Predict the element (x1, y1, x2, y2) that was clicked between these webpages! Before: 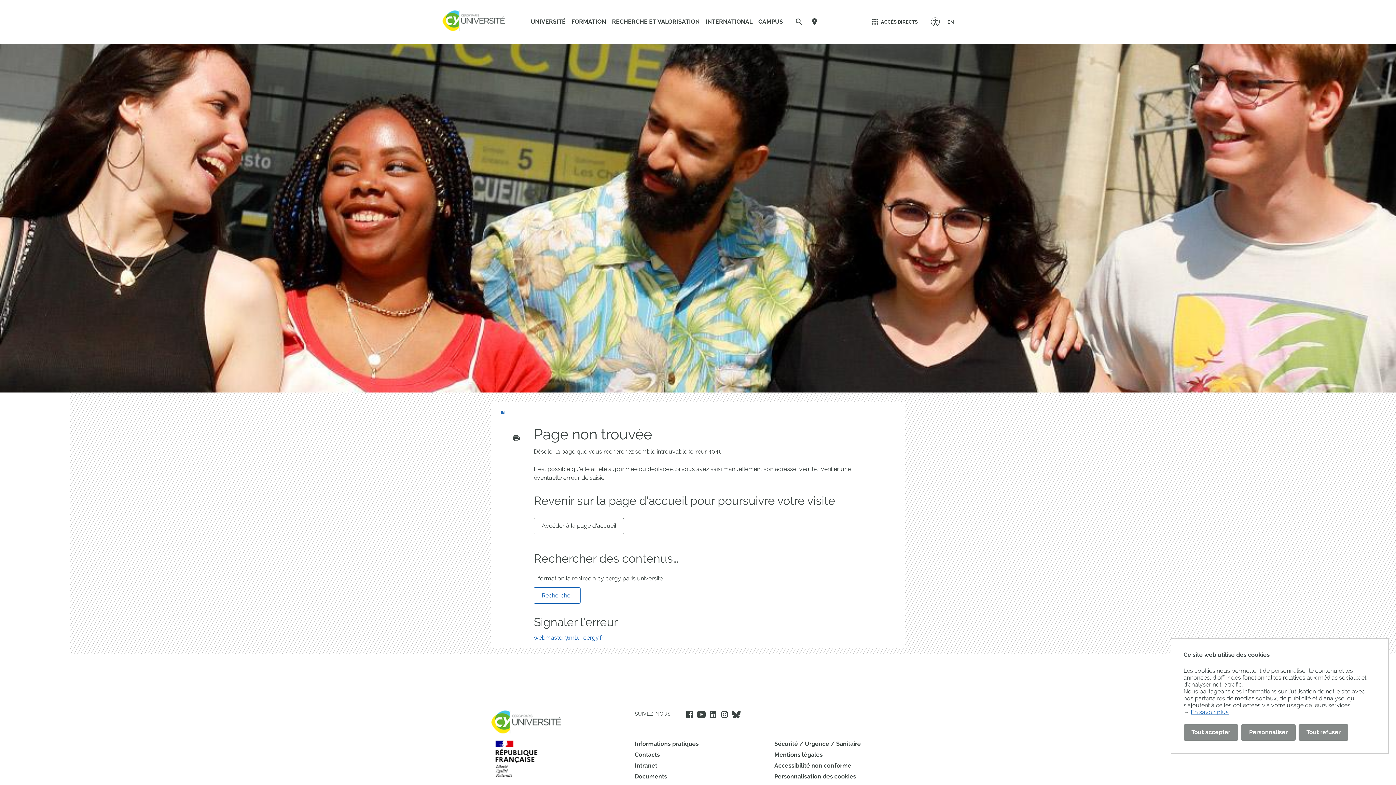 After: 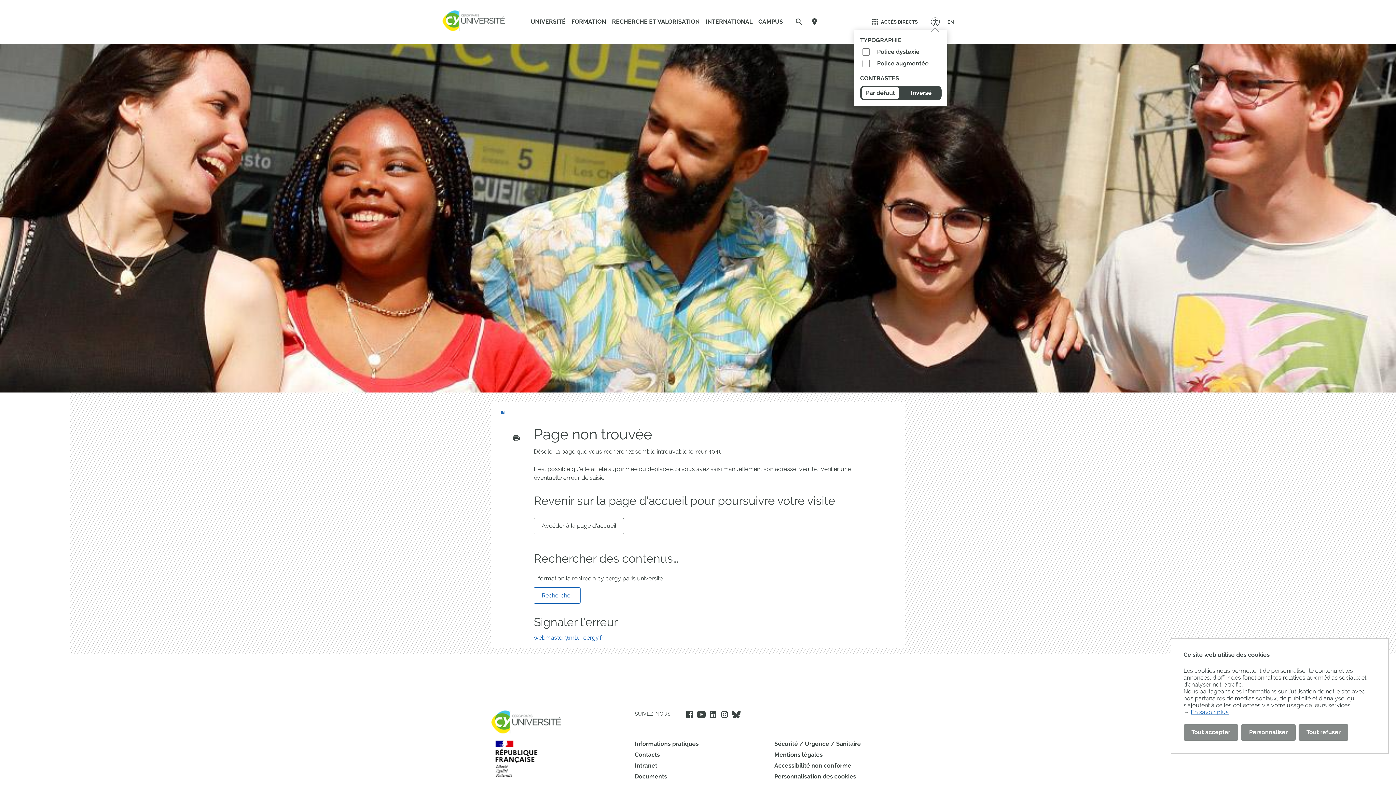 Action: bbox: (923, 13, 947, 29)